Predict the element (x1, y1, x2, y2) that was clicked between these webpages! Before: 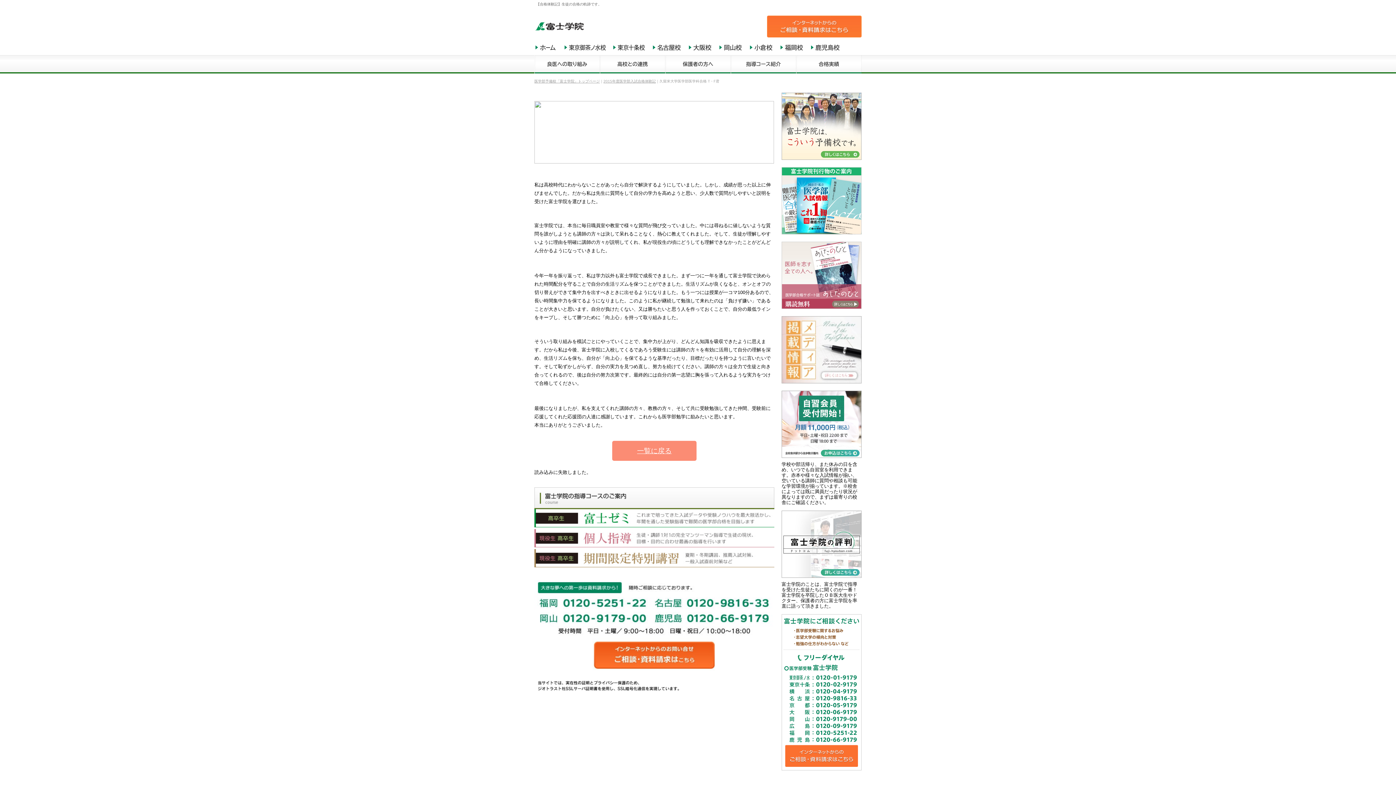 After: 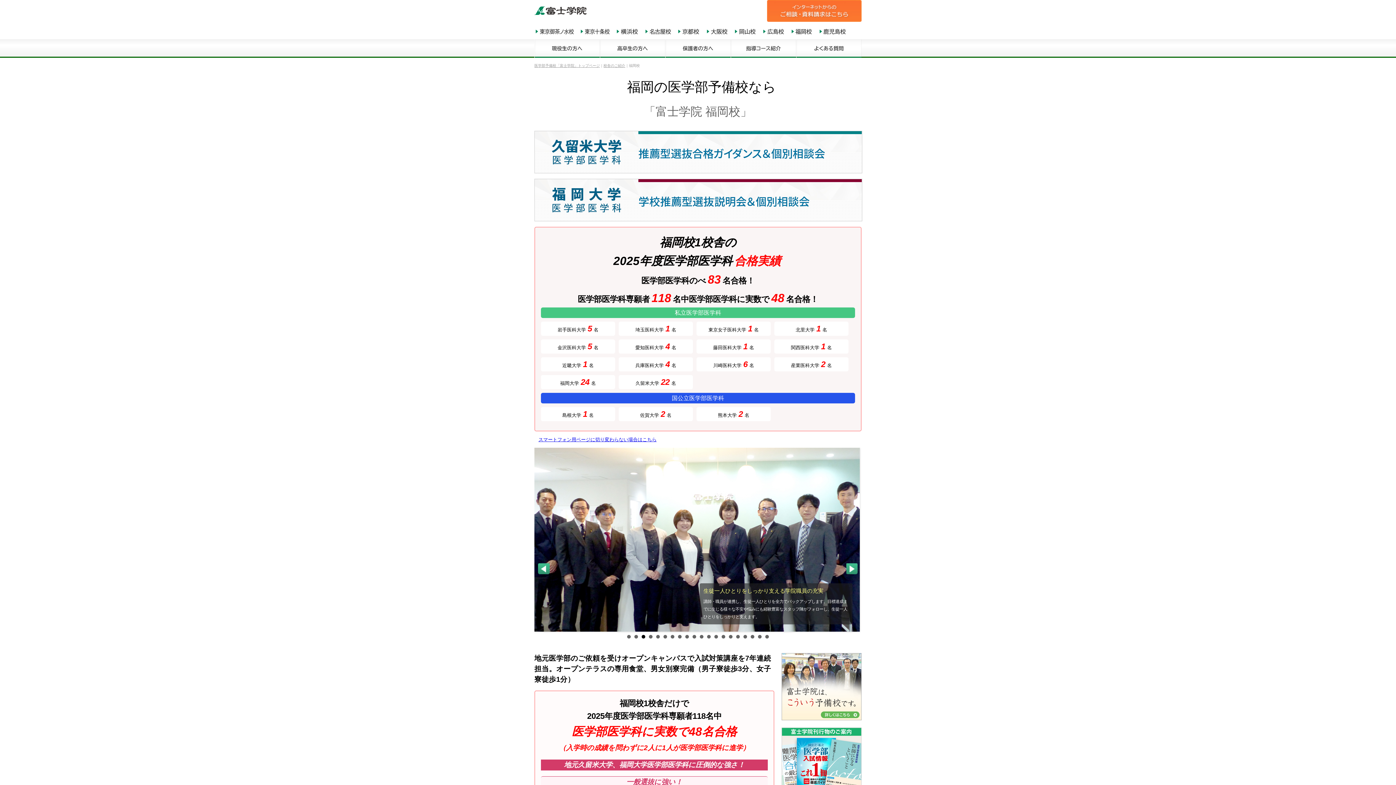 Action: bbox: (779, 48, 808, 53)